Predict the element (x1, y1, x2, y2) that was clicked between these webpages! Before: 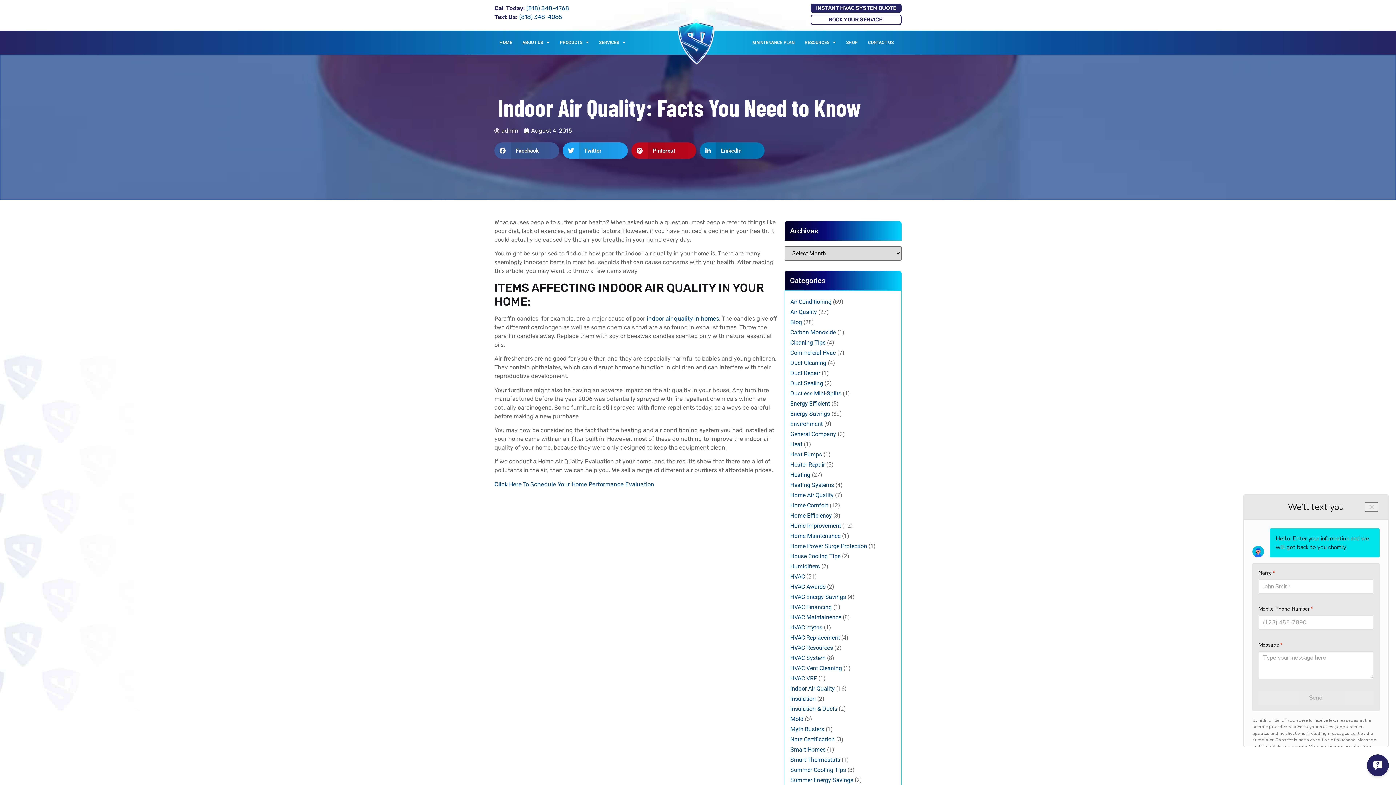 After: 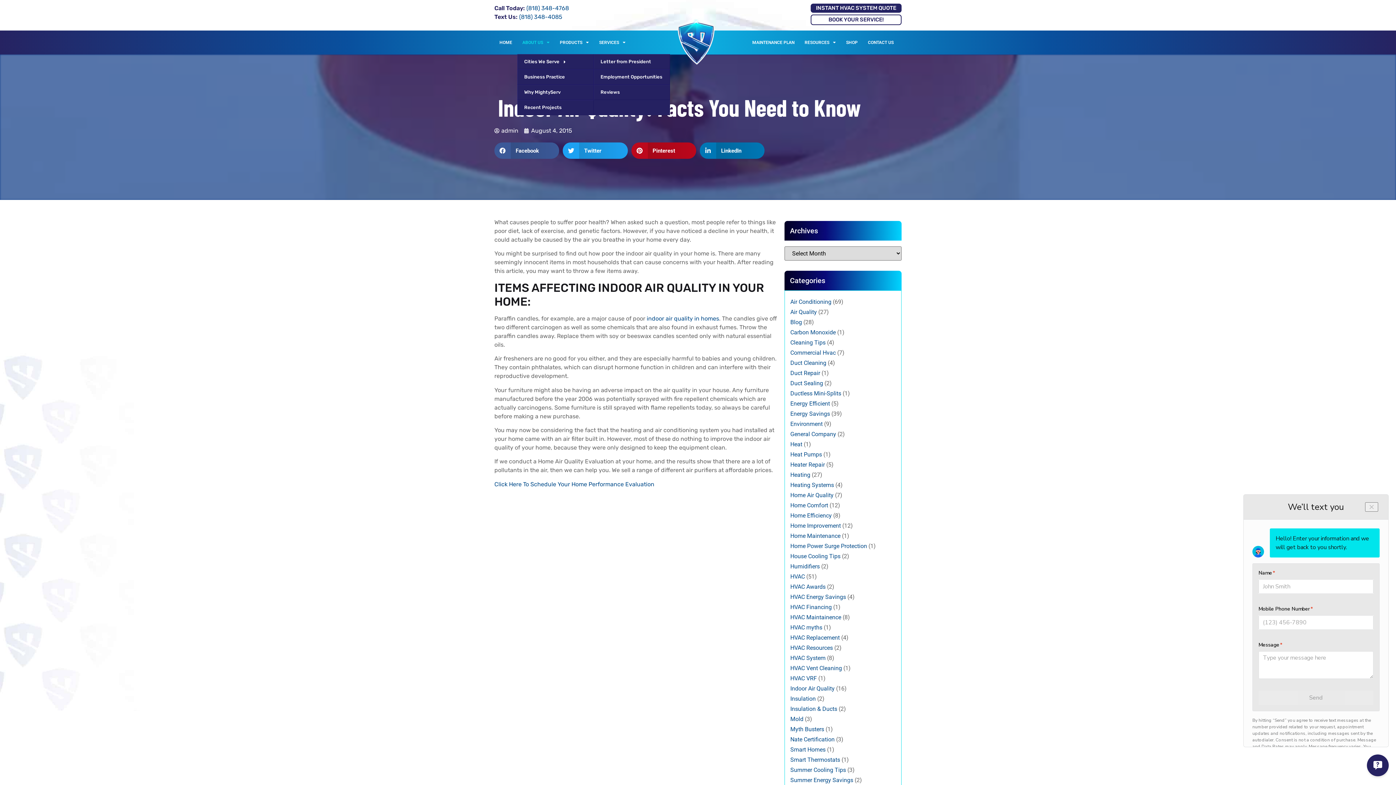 Action: label: ABOUT US bbox: (517, 34, 554, 50)